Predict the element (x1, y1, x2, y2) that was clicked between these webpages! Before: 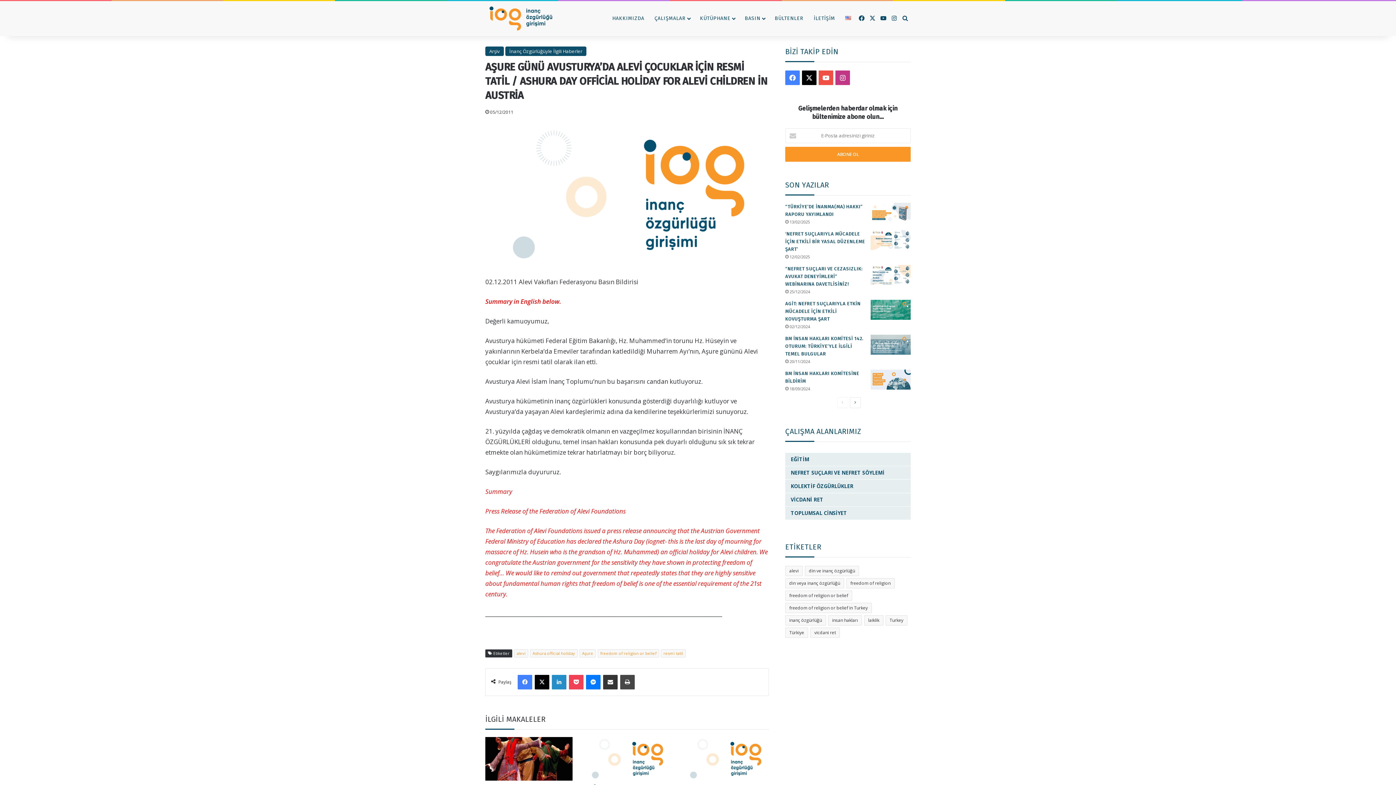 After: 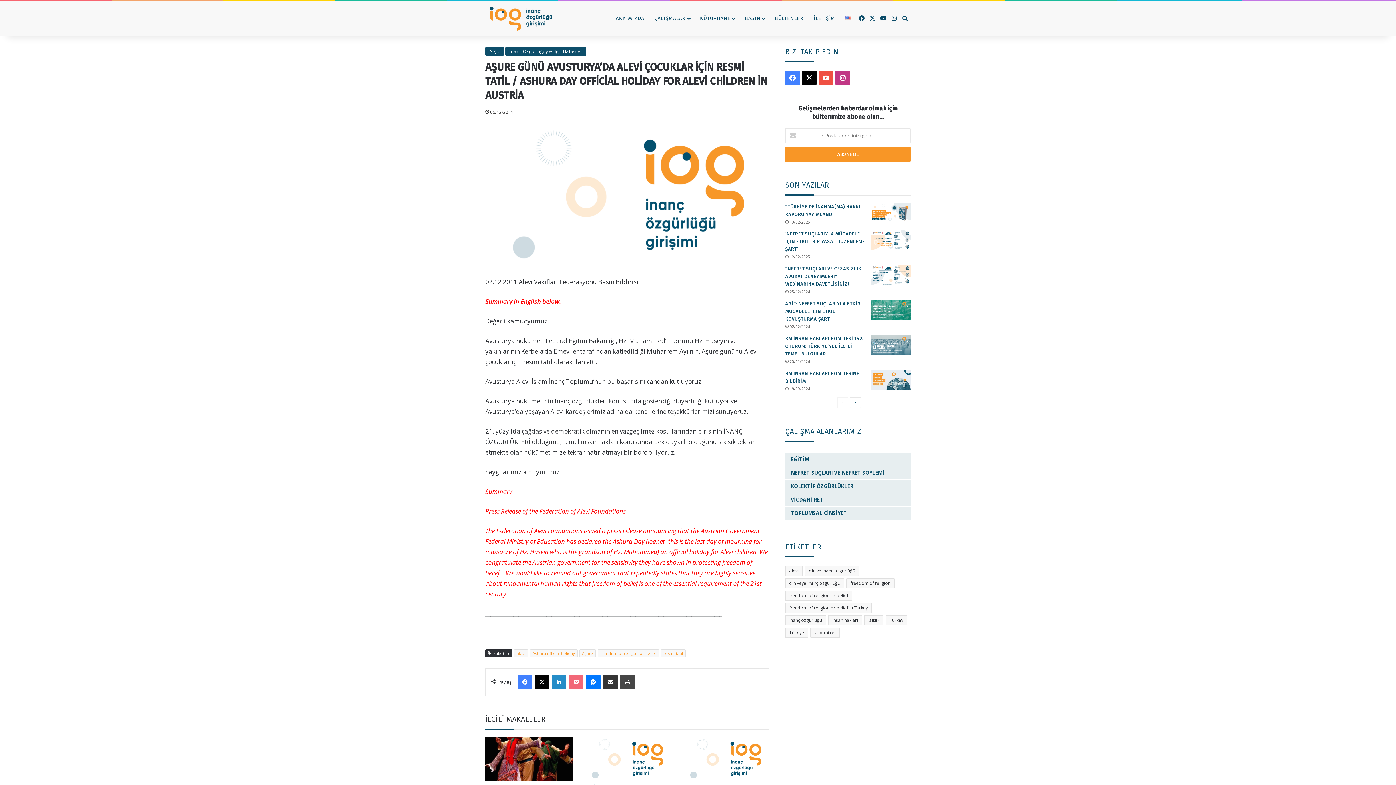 Action: label: Pocket bbox: (569, 675, 583, 689)